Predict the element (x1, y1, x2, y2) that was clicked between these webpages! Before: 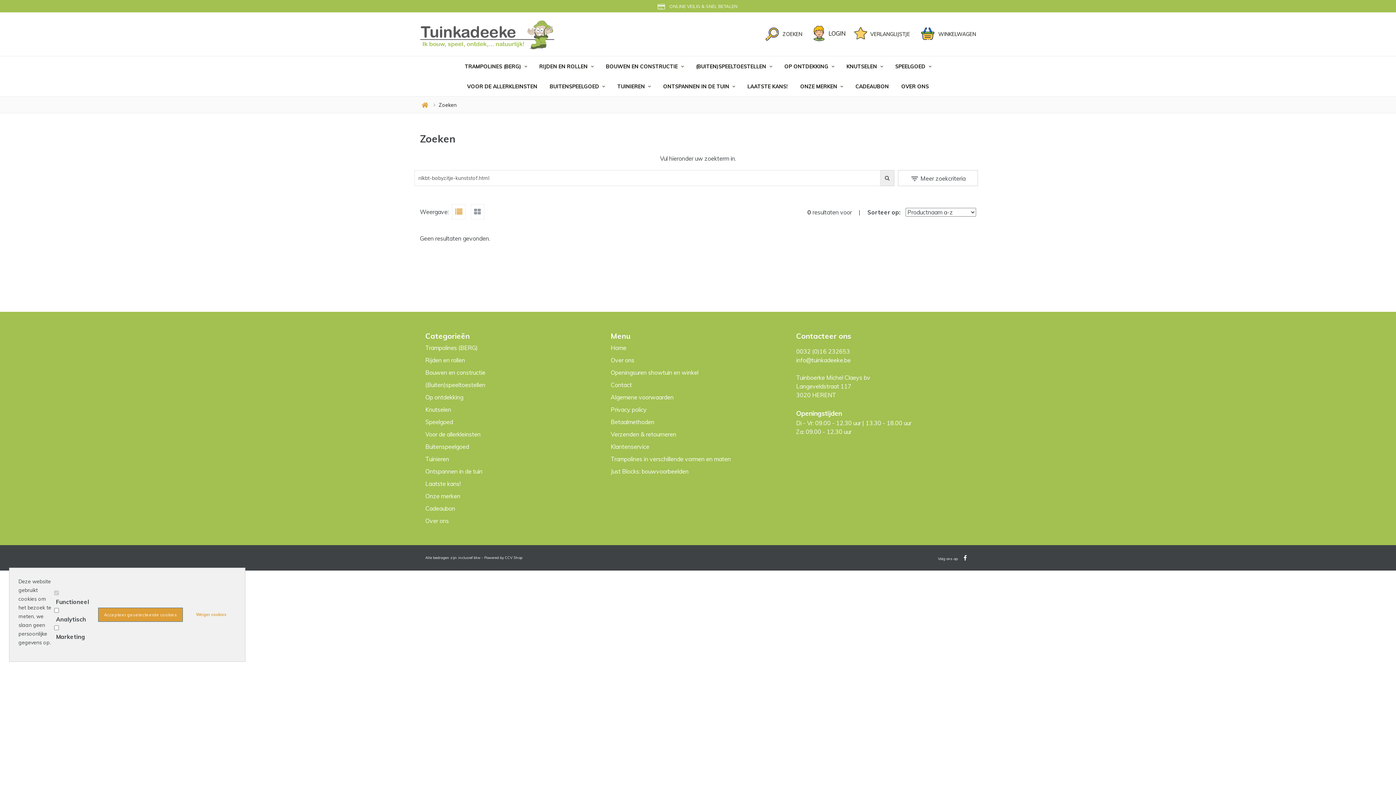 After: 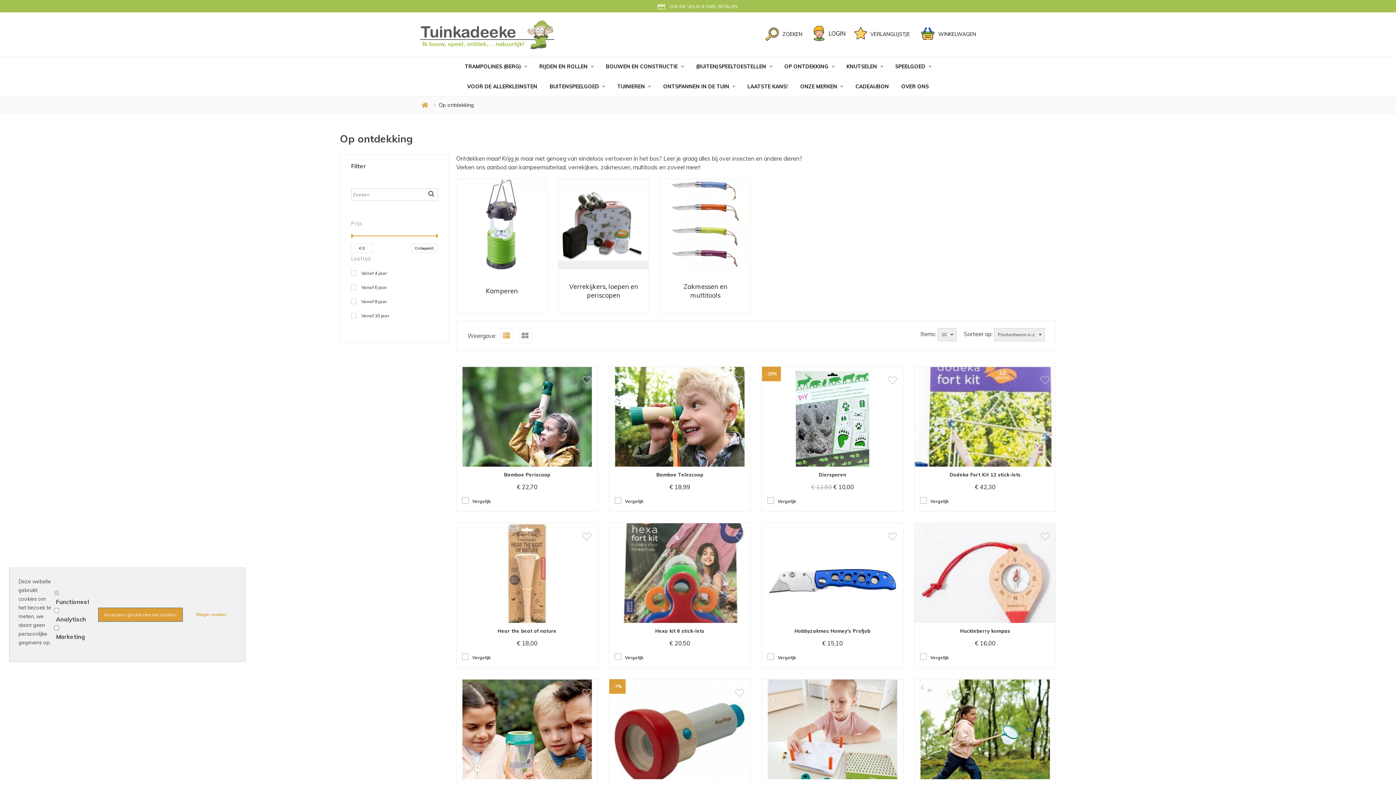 Action: label: Op ontdekking bbox: (425, 393, 463, 401)